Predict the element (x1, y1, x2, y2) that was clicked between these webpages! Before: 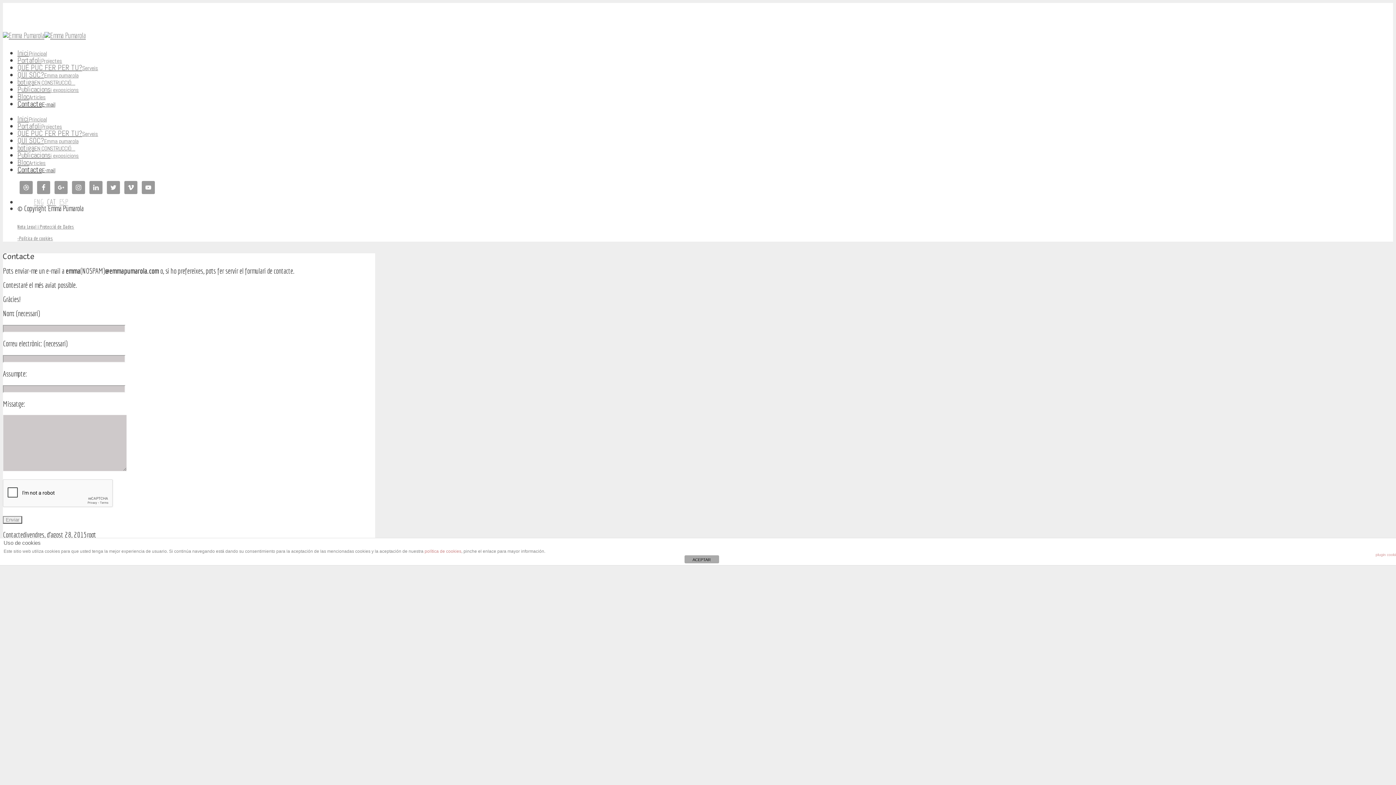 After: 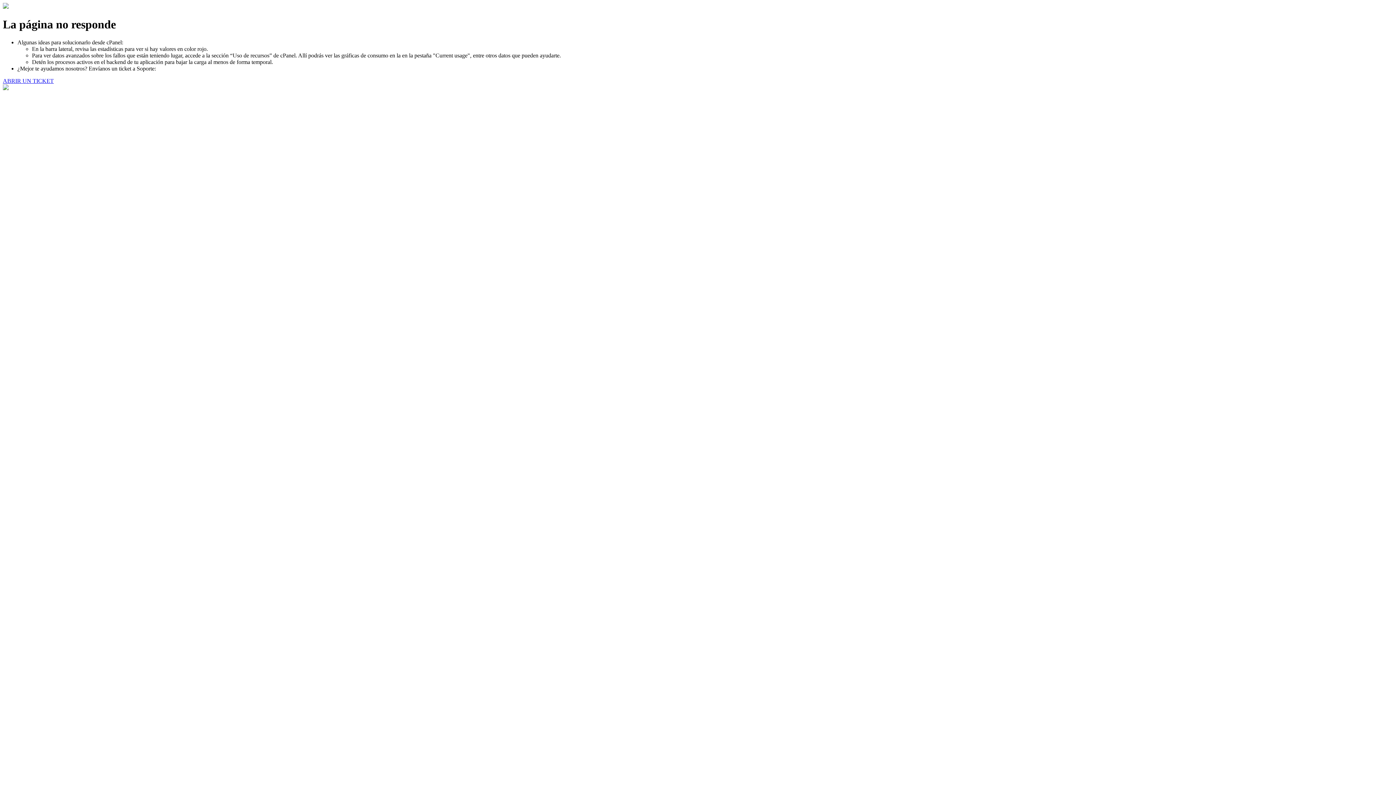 Action: bbox: (17, 92, 45, 101) label: BlocArticles